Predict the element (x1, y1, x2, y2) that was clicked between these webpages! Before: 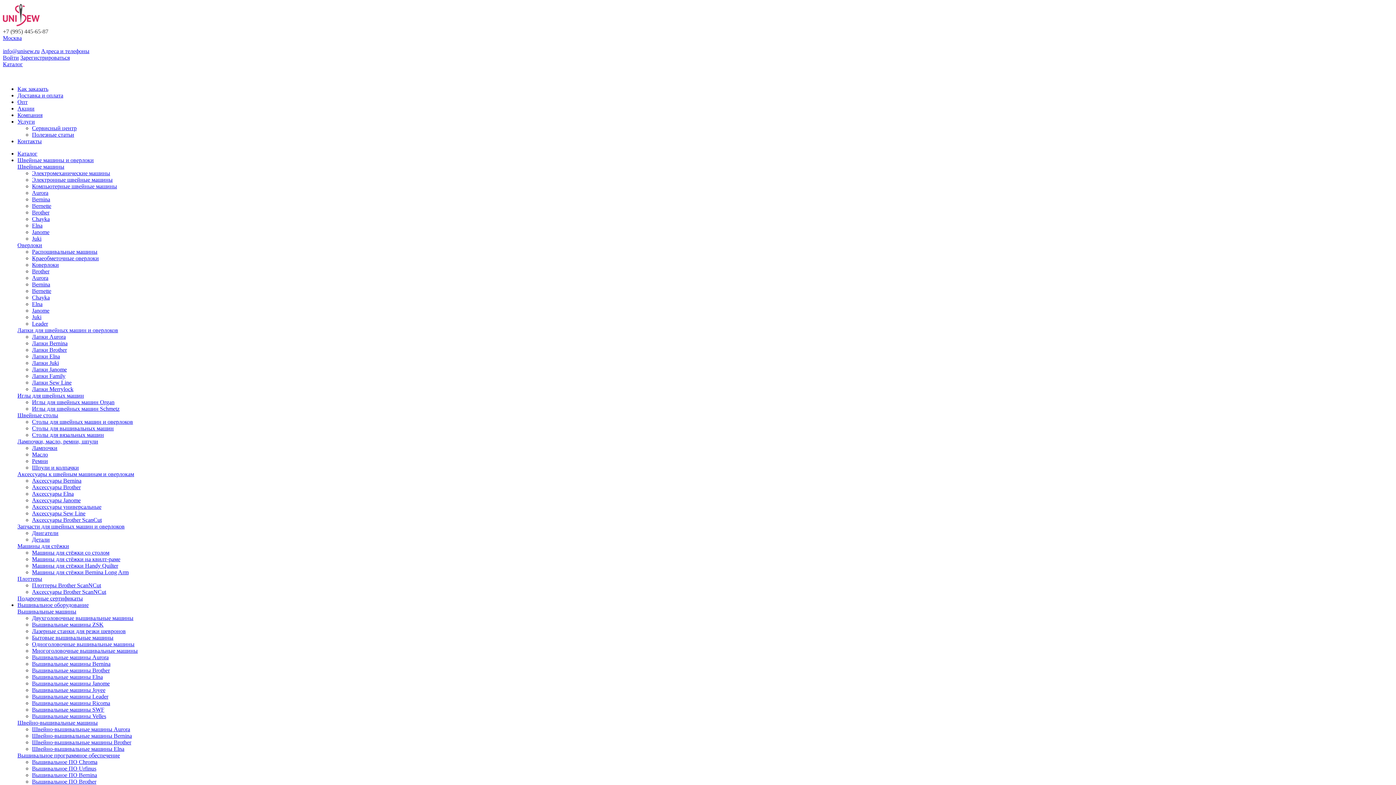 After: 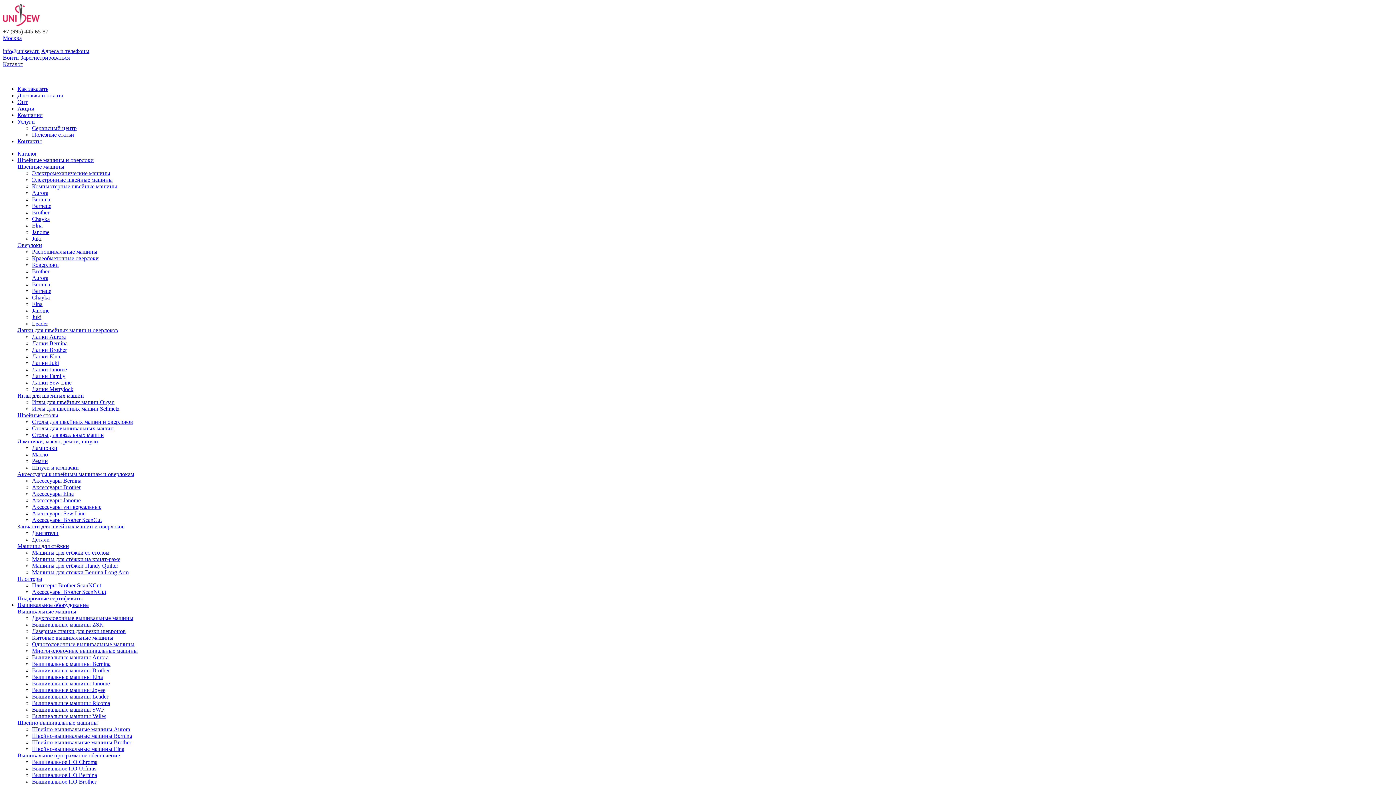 Action: bbox: (32, 176, 112, 182) label: Электронные швейные машины